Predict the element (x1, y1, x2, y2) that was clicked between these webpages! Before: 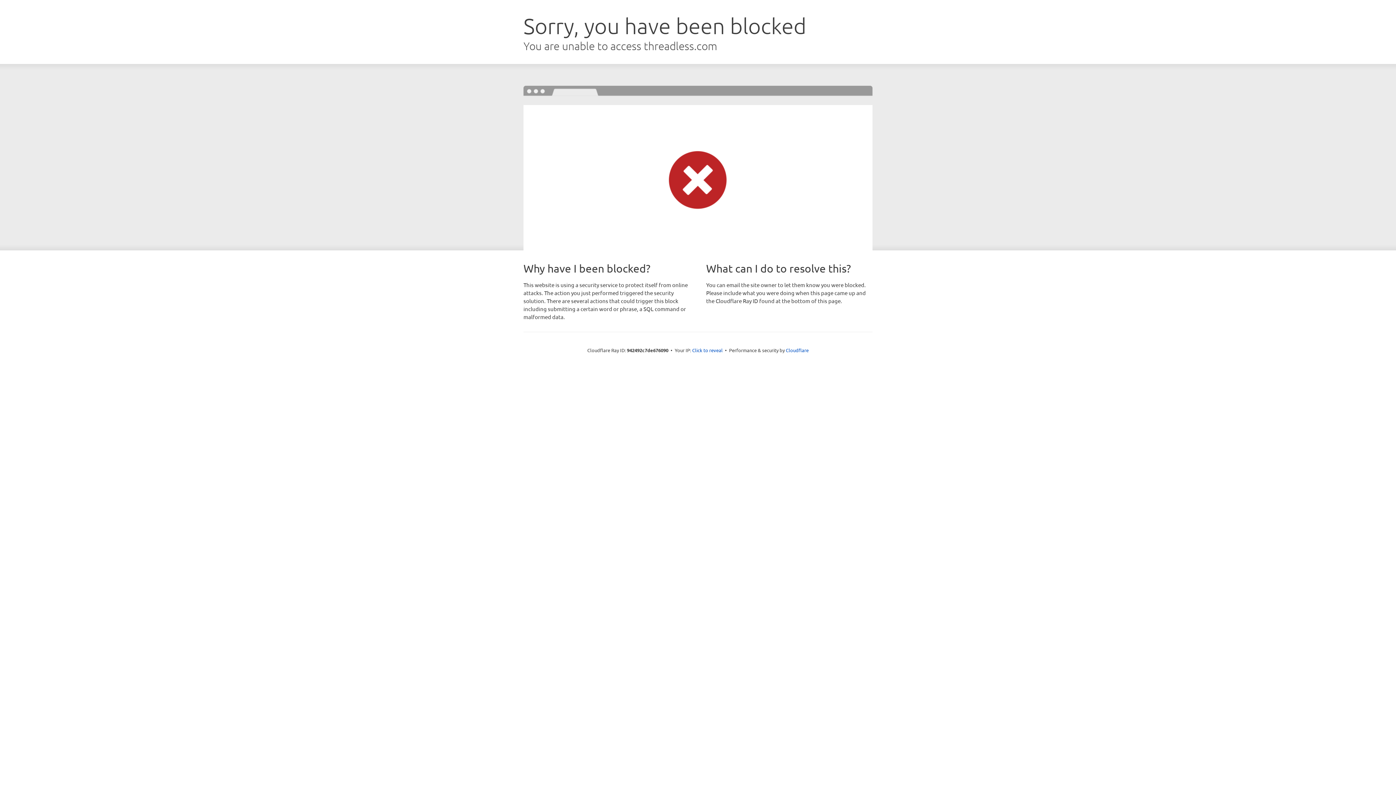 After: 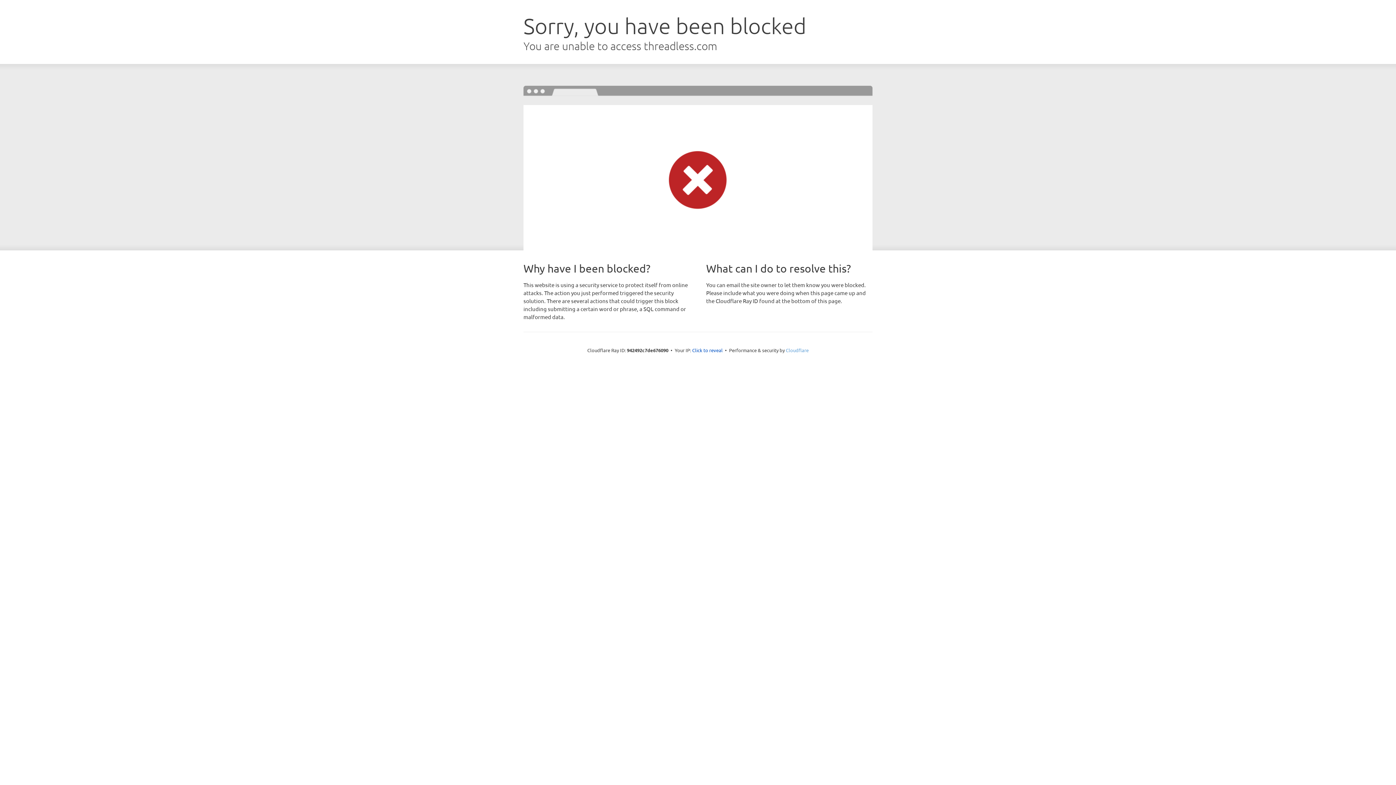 Action: bbox: (786, 347, 808, 353) label: Cloudflare